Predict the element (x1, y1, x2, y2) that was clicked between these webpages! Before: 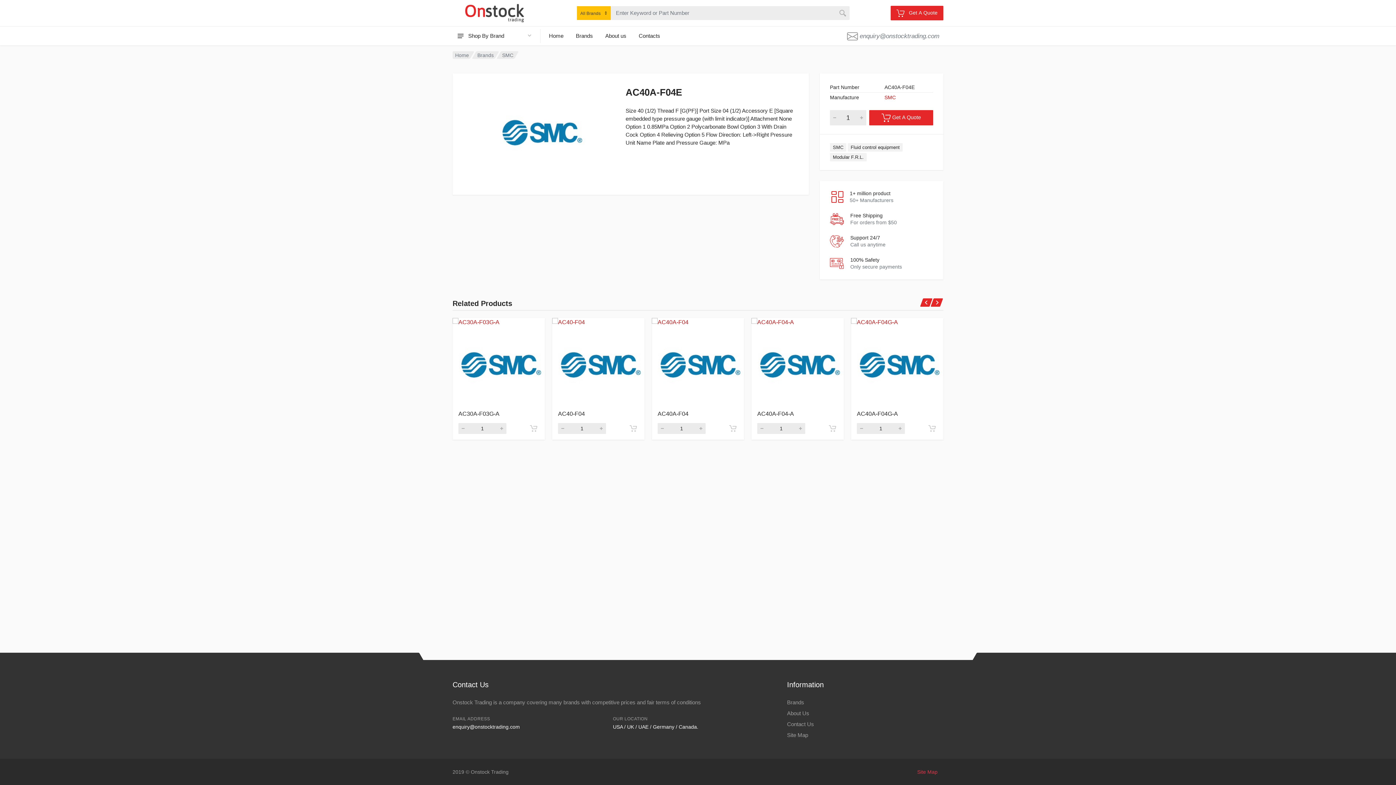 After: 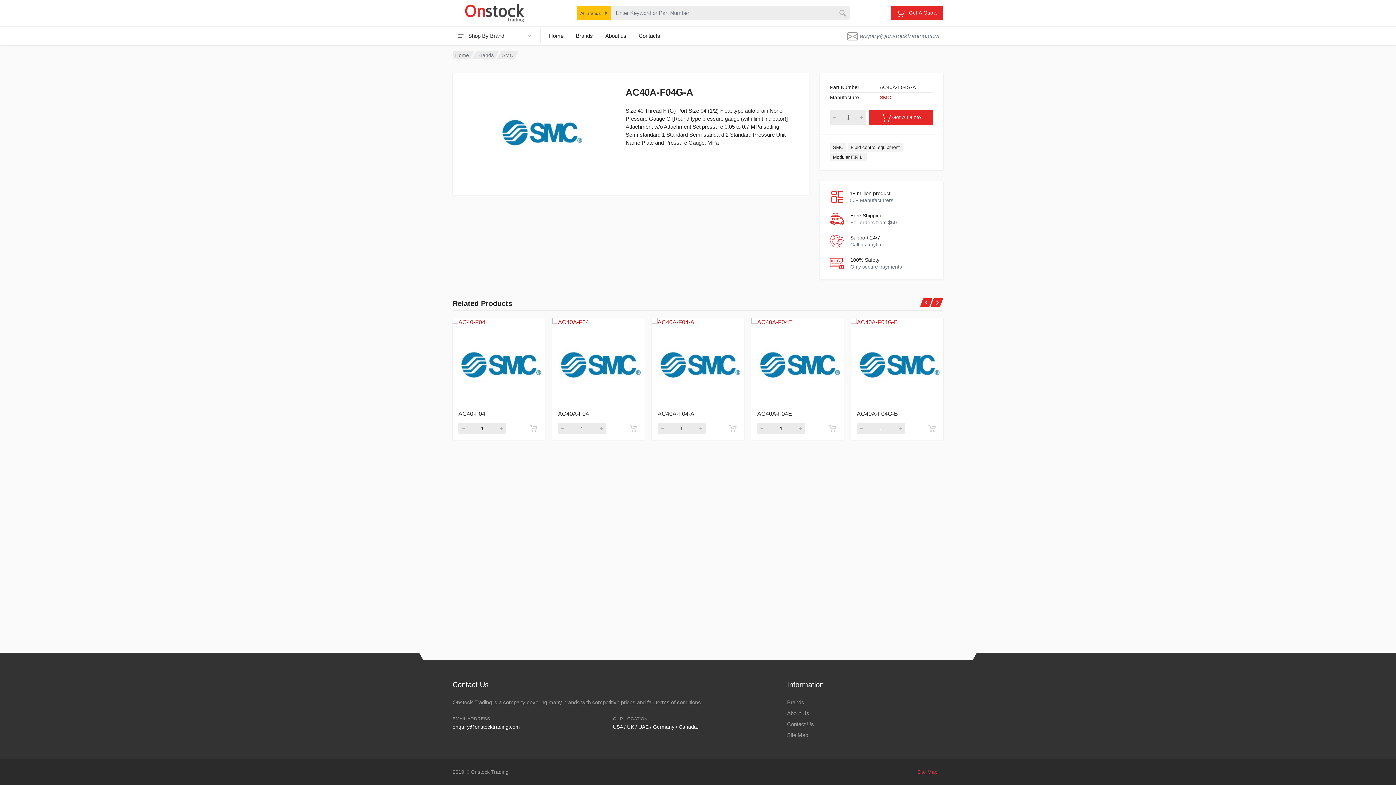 Action: bbox: (851, 318, 943, 410)